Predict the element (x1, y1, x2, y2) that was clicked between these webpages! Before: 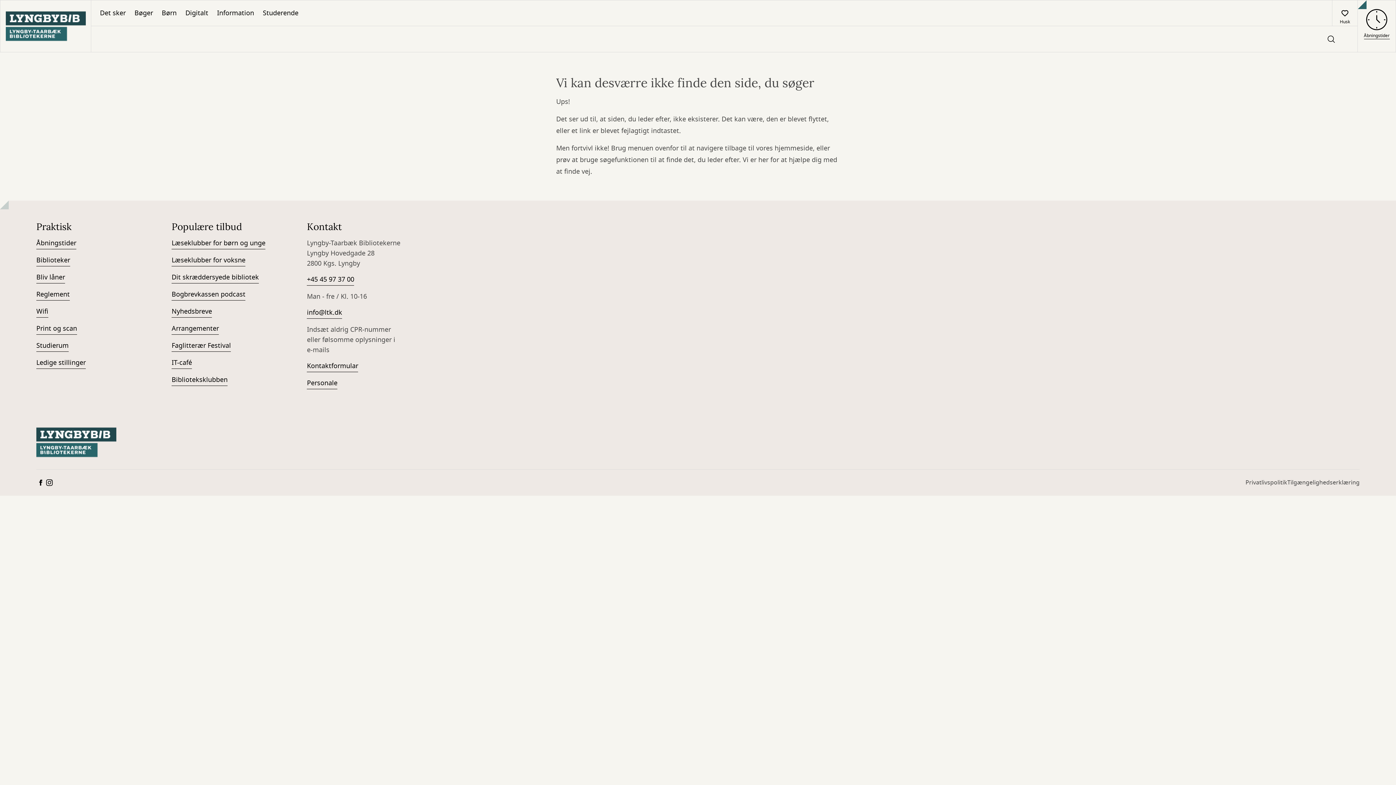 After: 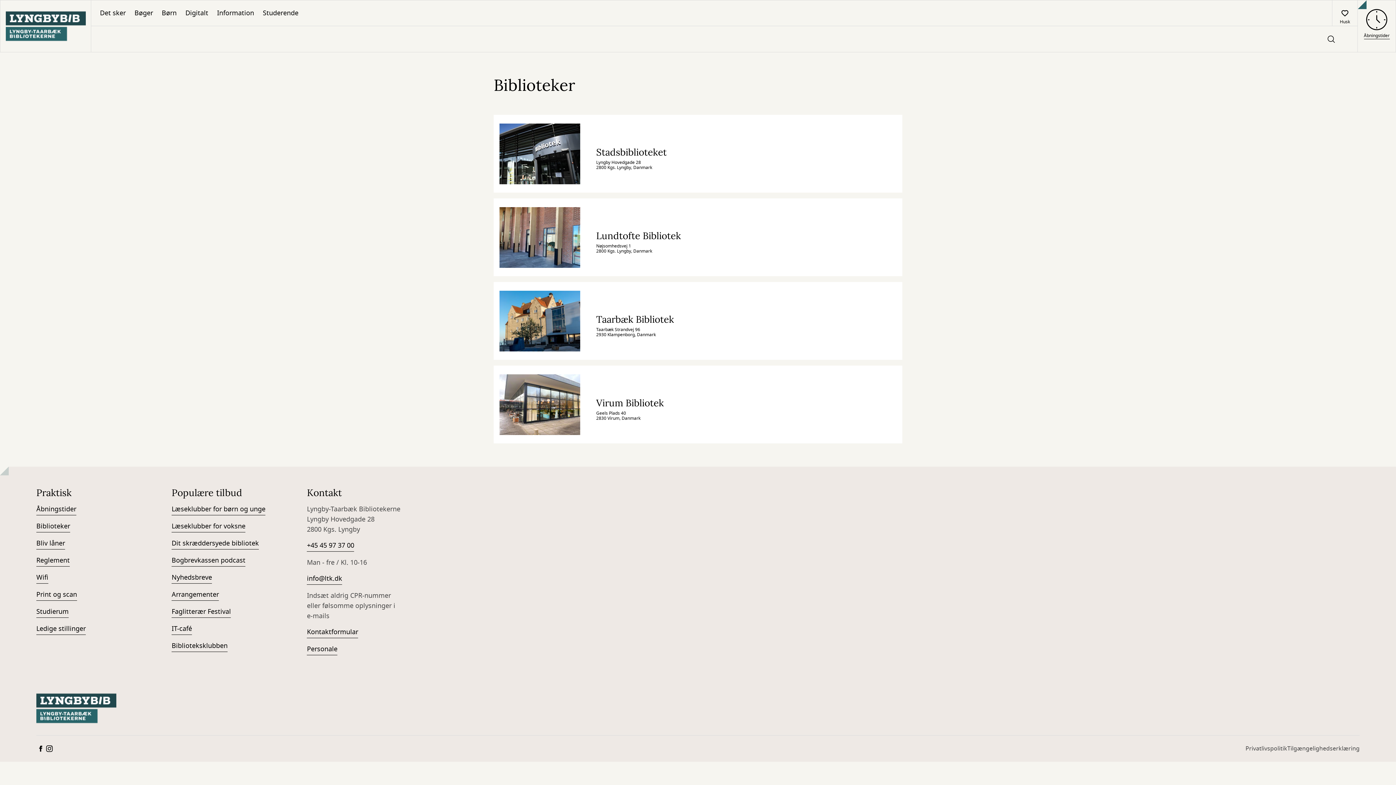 Action: label: Biblioteker bbox: (36, 255, 70, 266)